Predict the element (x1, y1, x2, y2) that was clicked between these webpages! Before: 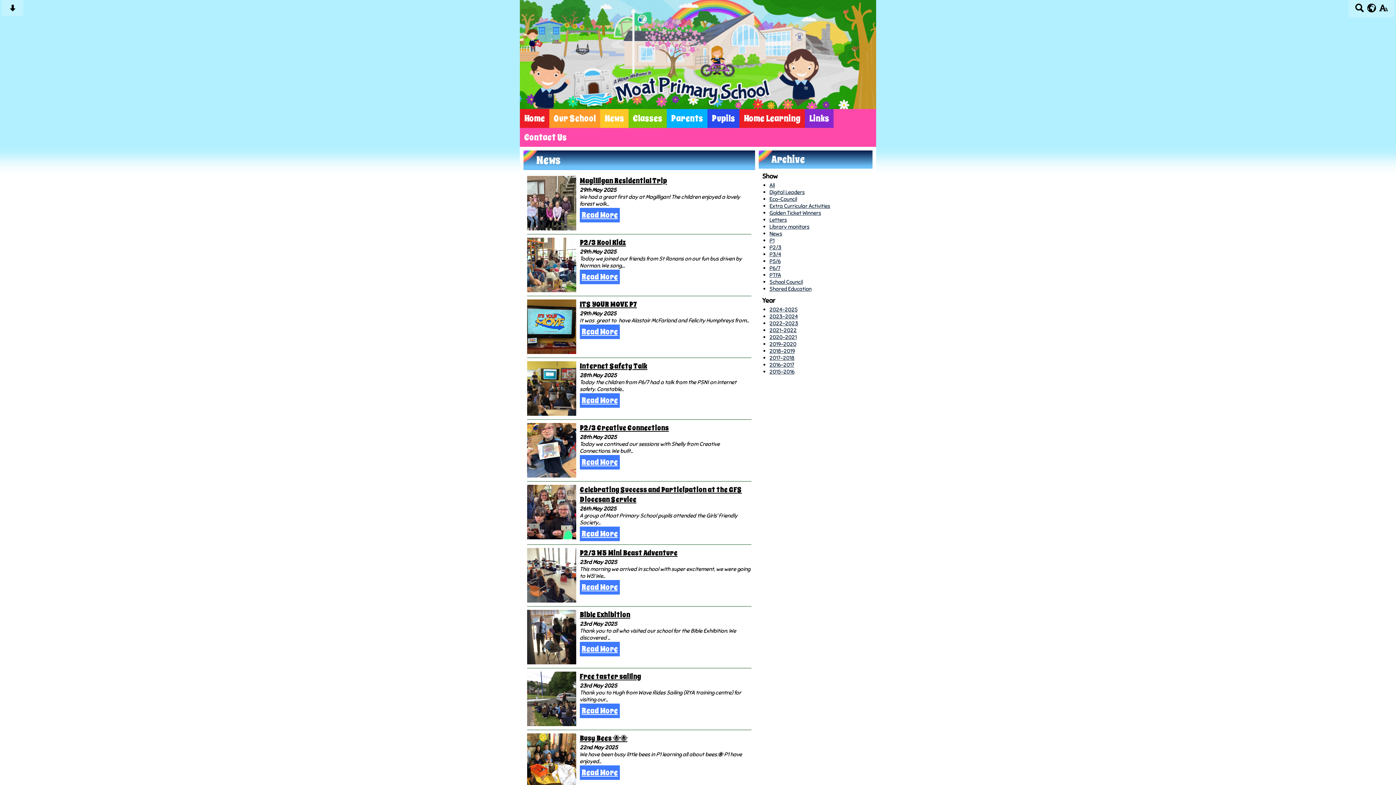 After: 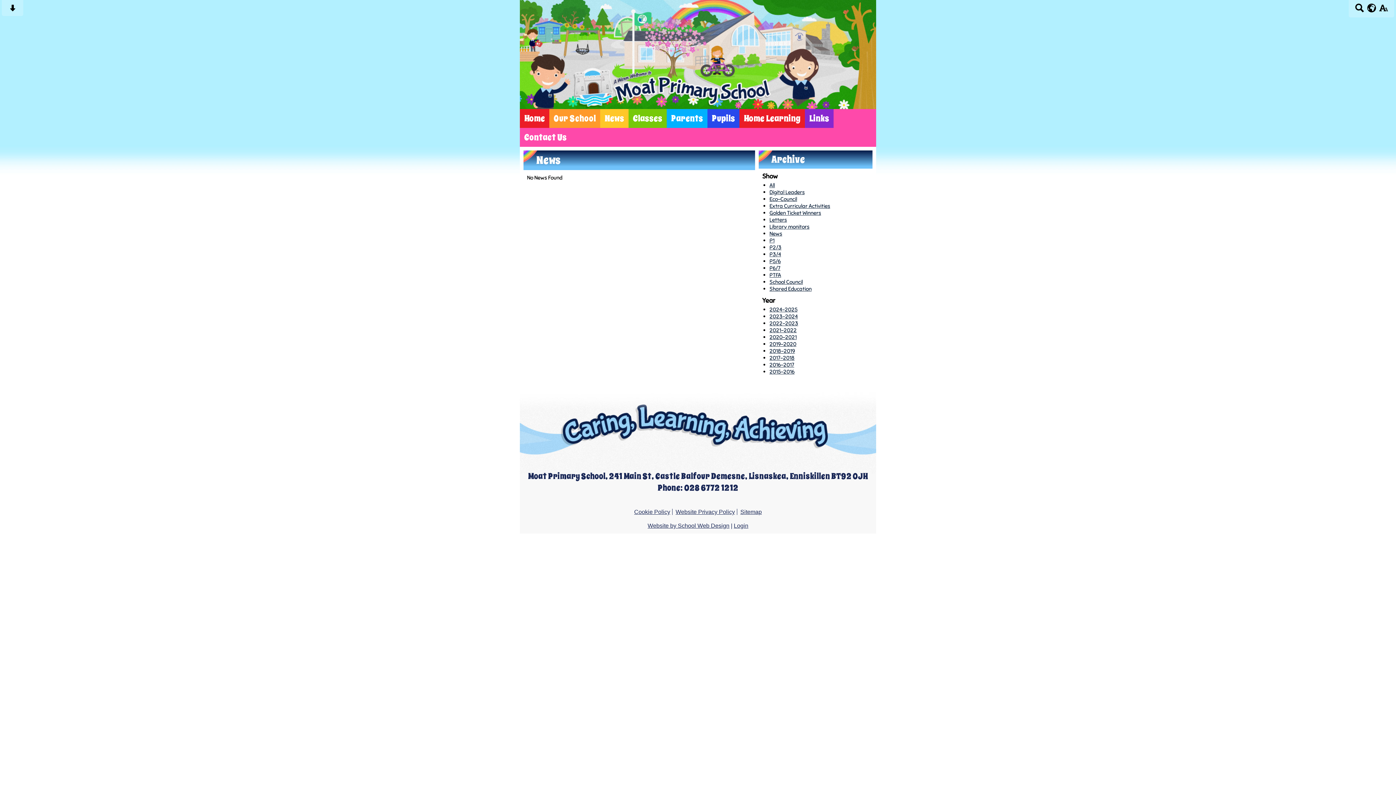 Action: label: 2016-2017 bbox: (769, 361, 794, 368)